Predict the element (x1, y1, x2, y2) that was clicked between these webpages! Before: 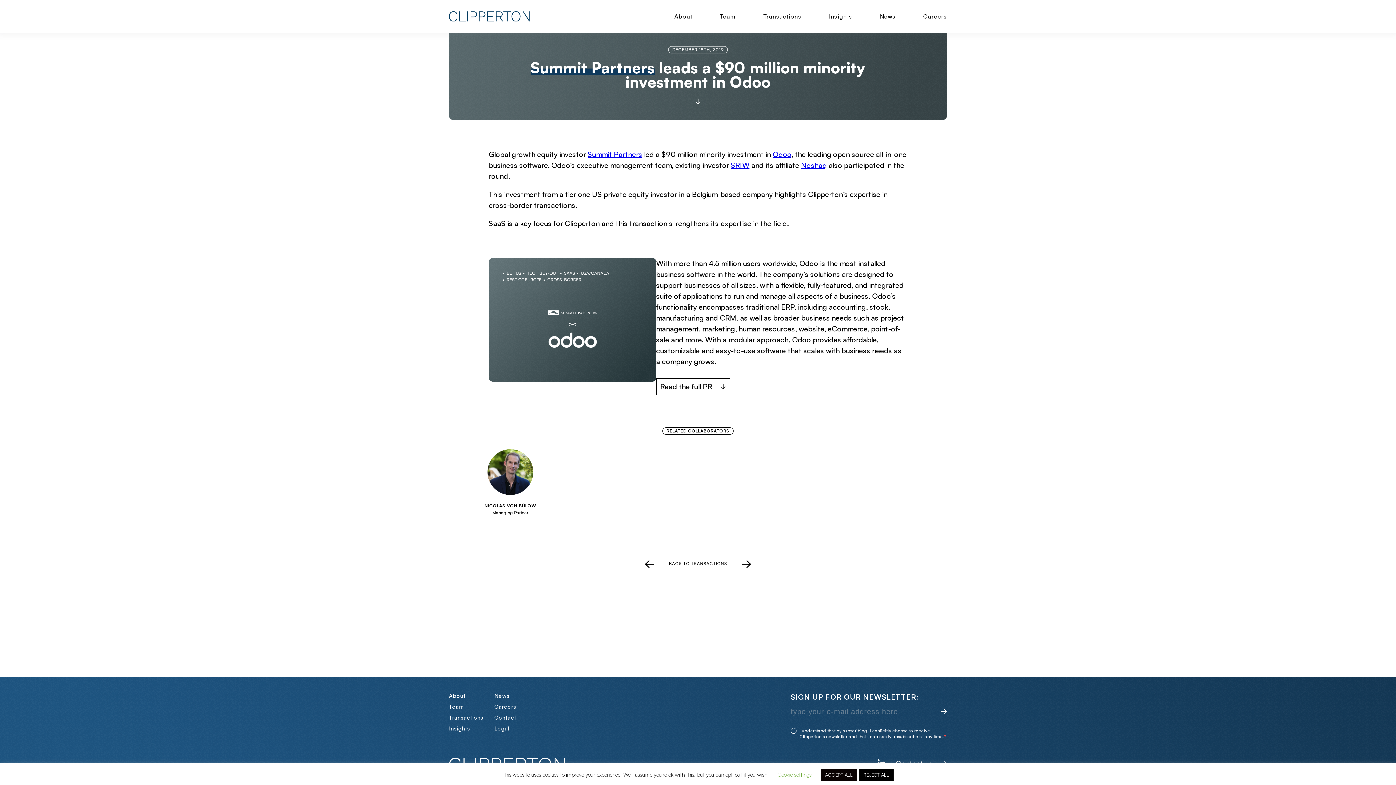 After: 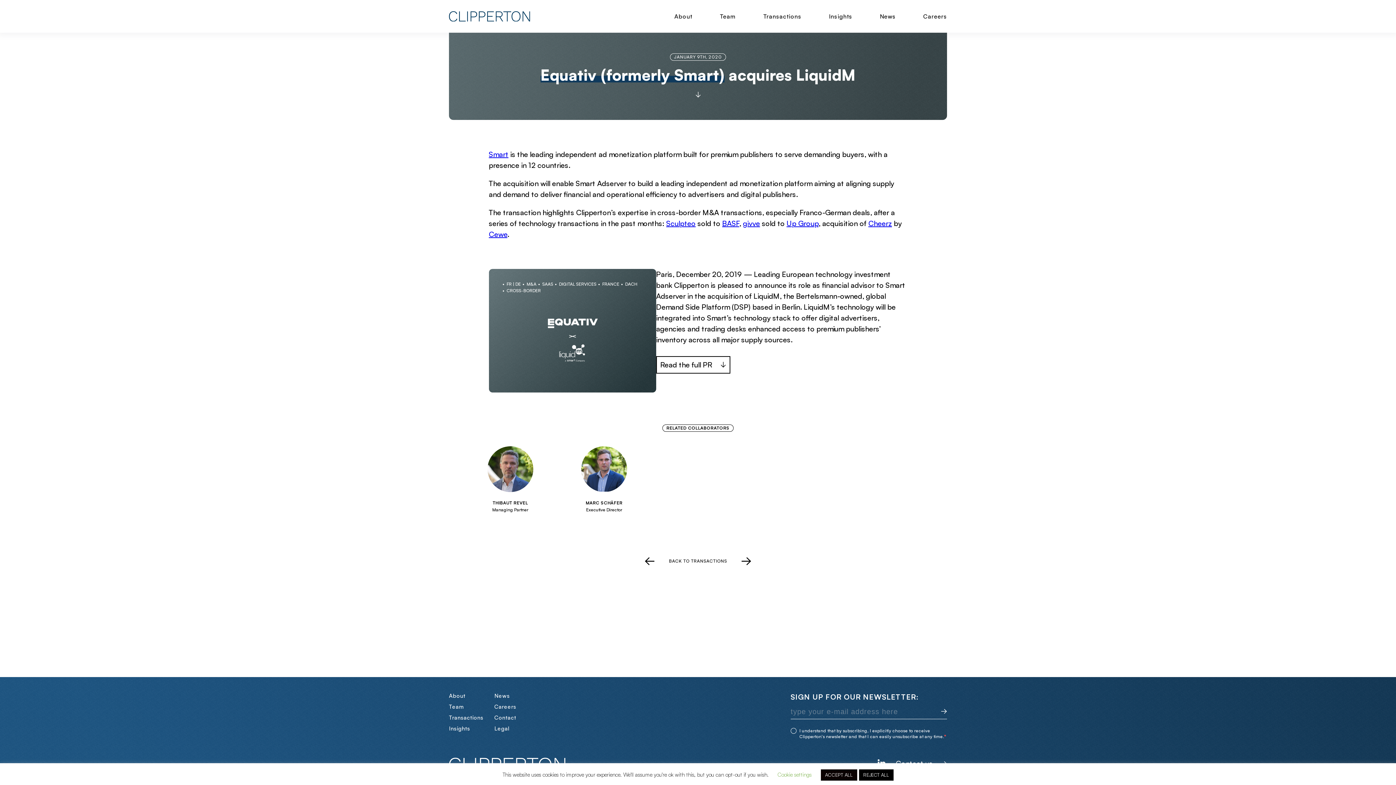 Action: bbox: (741, 559, 751, 568)